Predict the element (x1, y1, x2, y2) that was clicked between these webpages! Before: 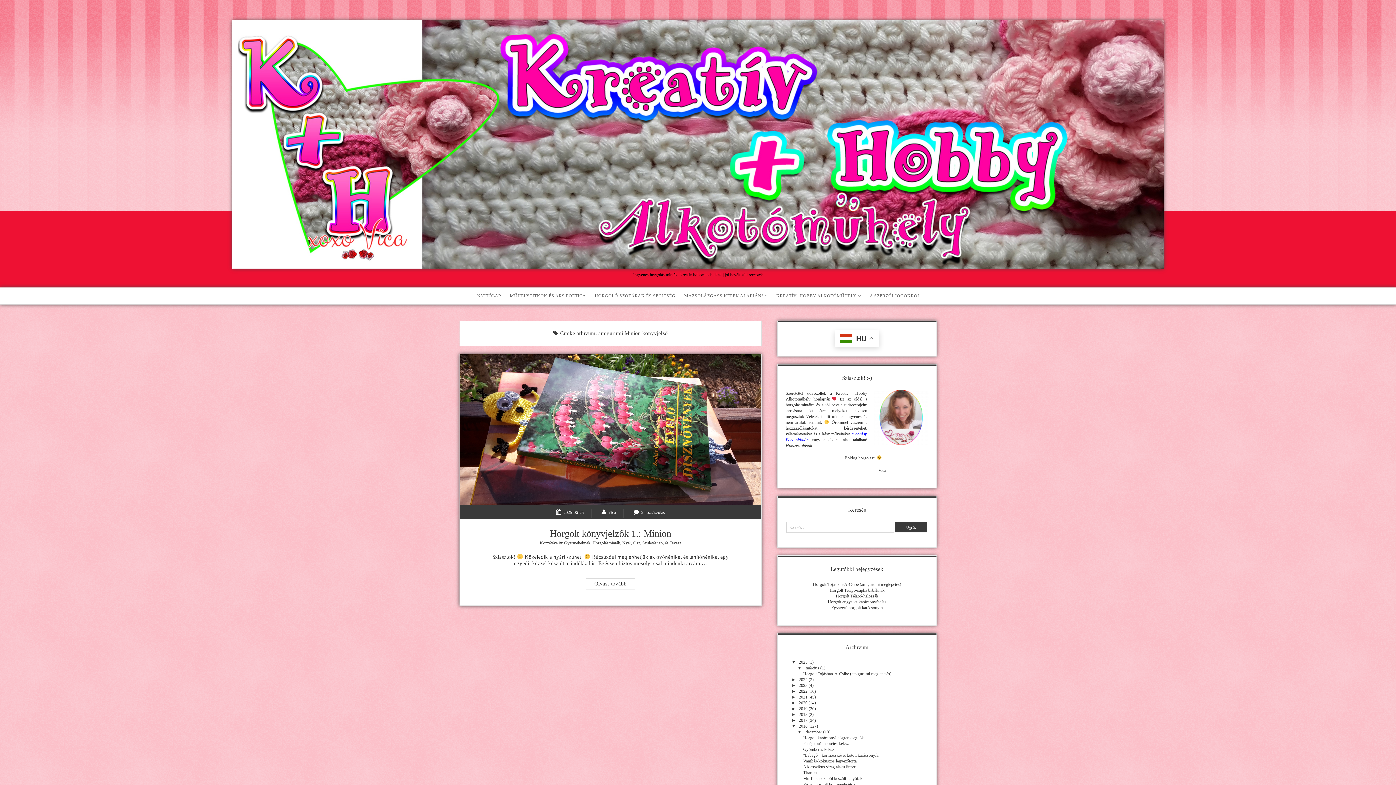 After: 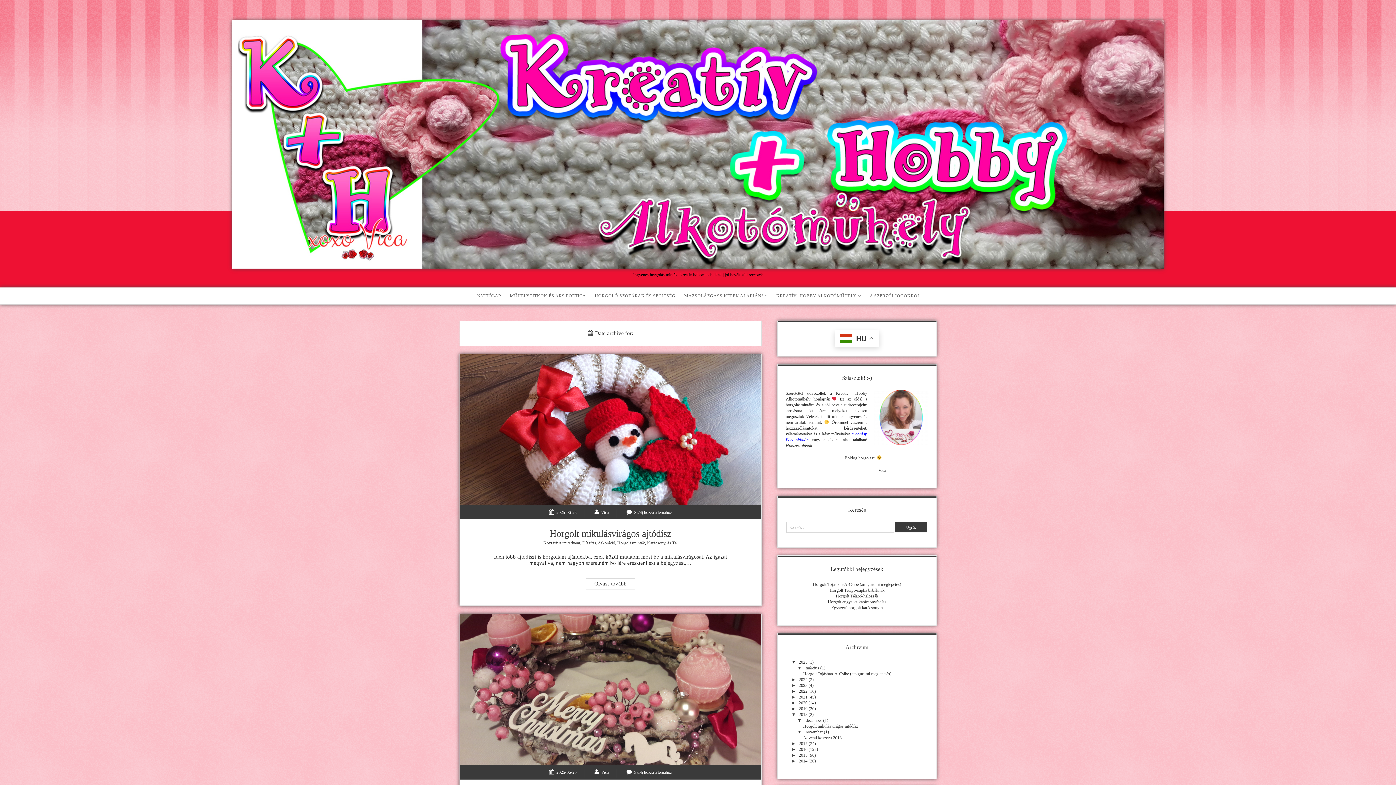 Action: bbox: (791, 712, 813, 717) label: ►2018 (2)